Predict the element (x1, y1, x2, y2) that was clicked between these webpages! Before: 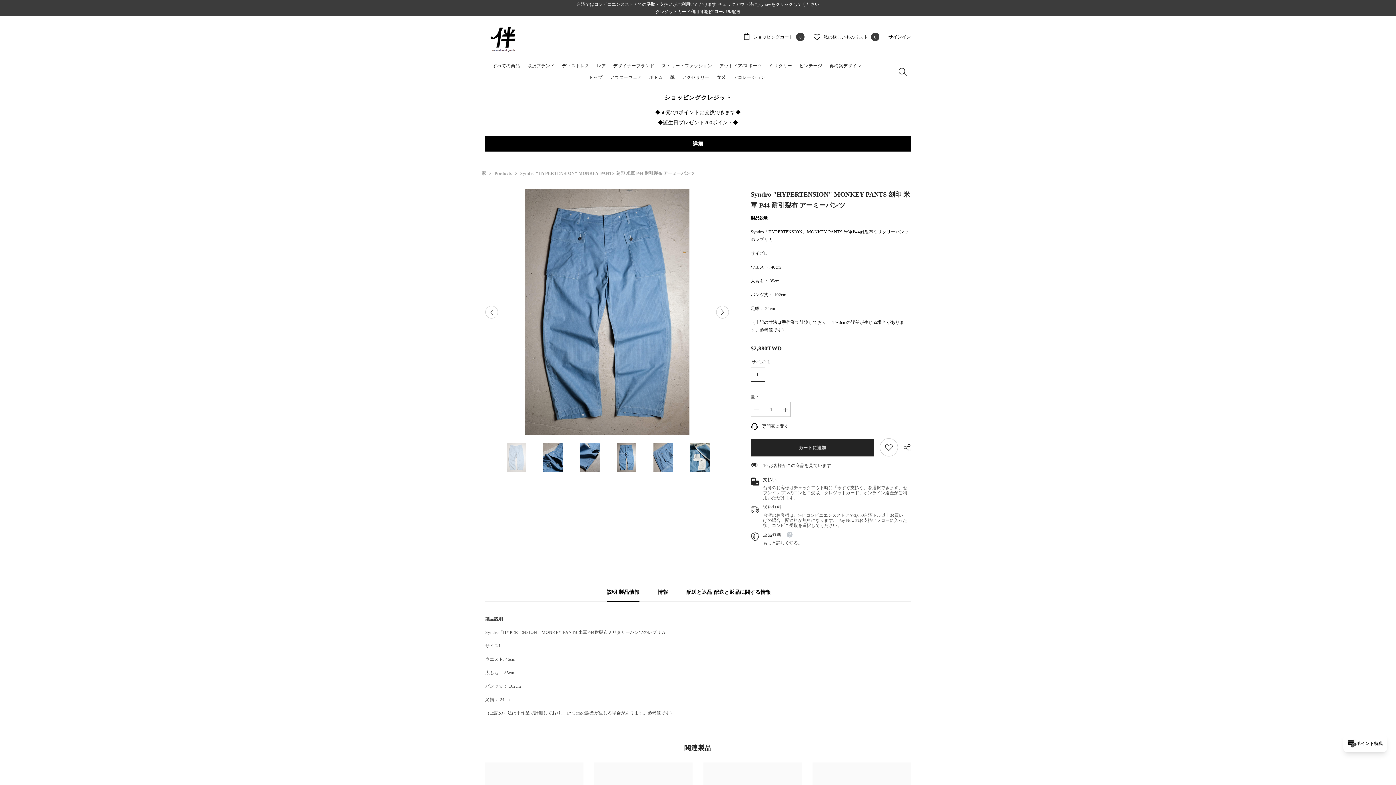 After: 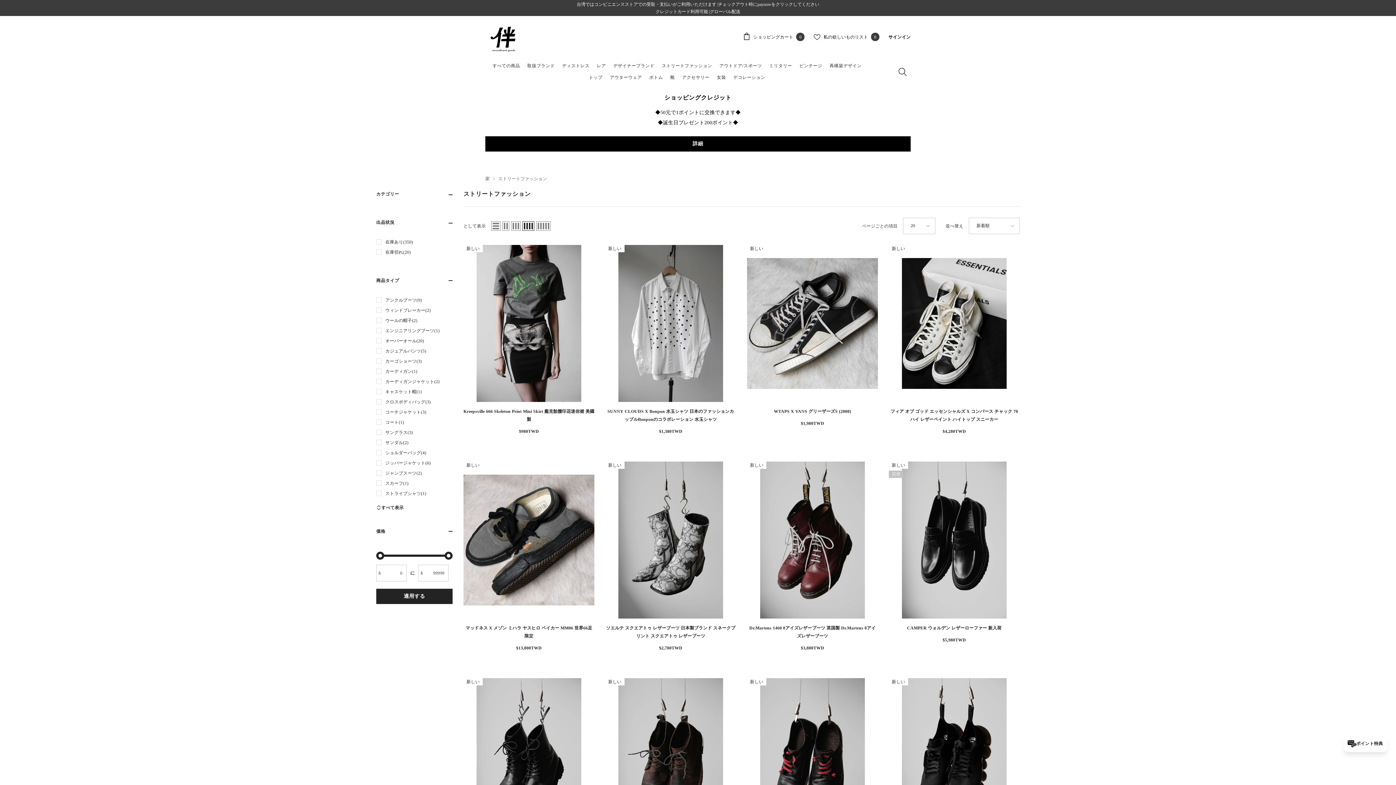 Action: label: ストリートファッション bbox: (658, 62, 715, 73)